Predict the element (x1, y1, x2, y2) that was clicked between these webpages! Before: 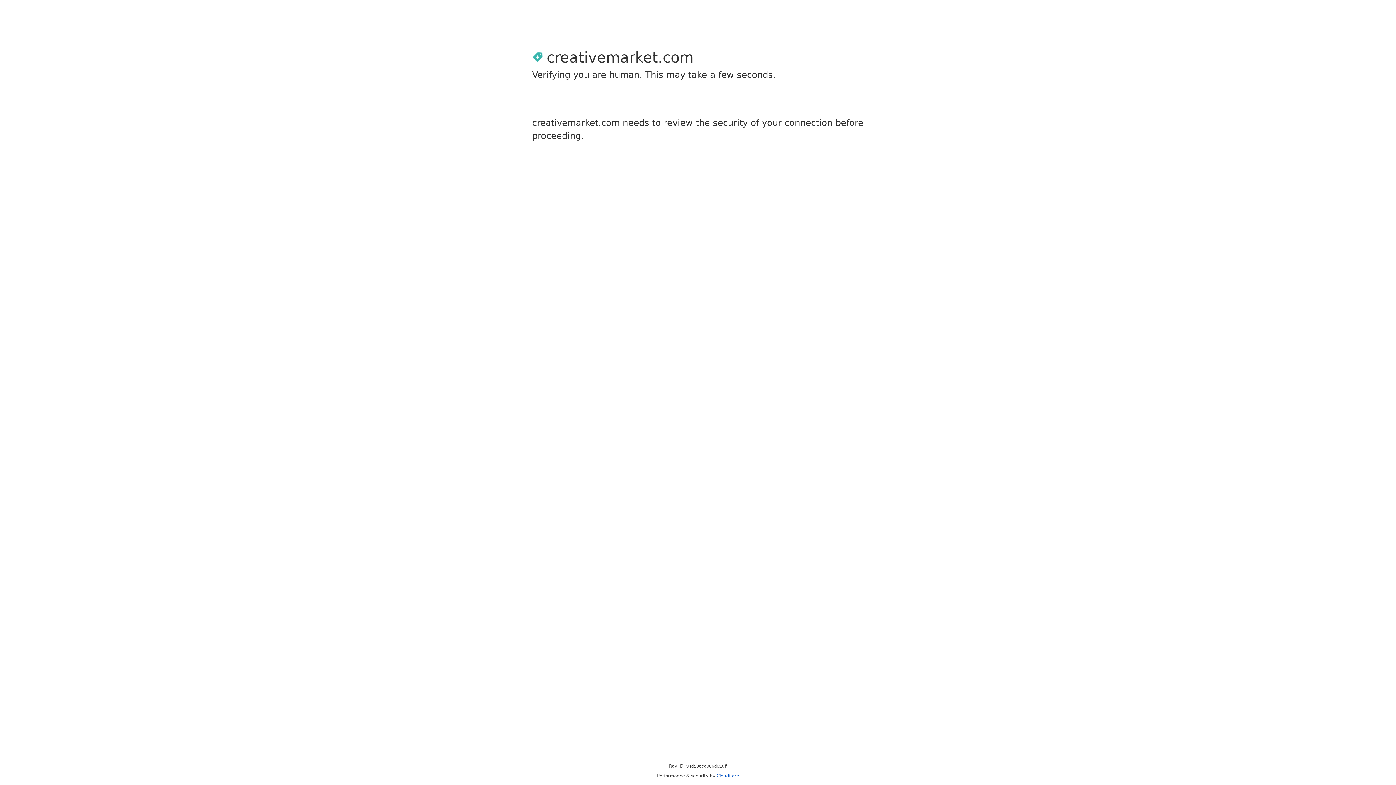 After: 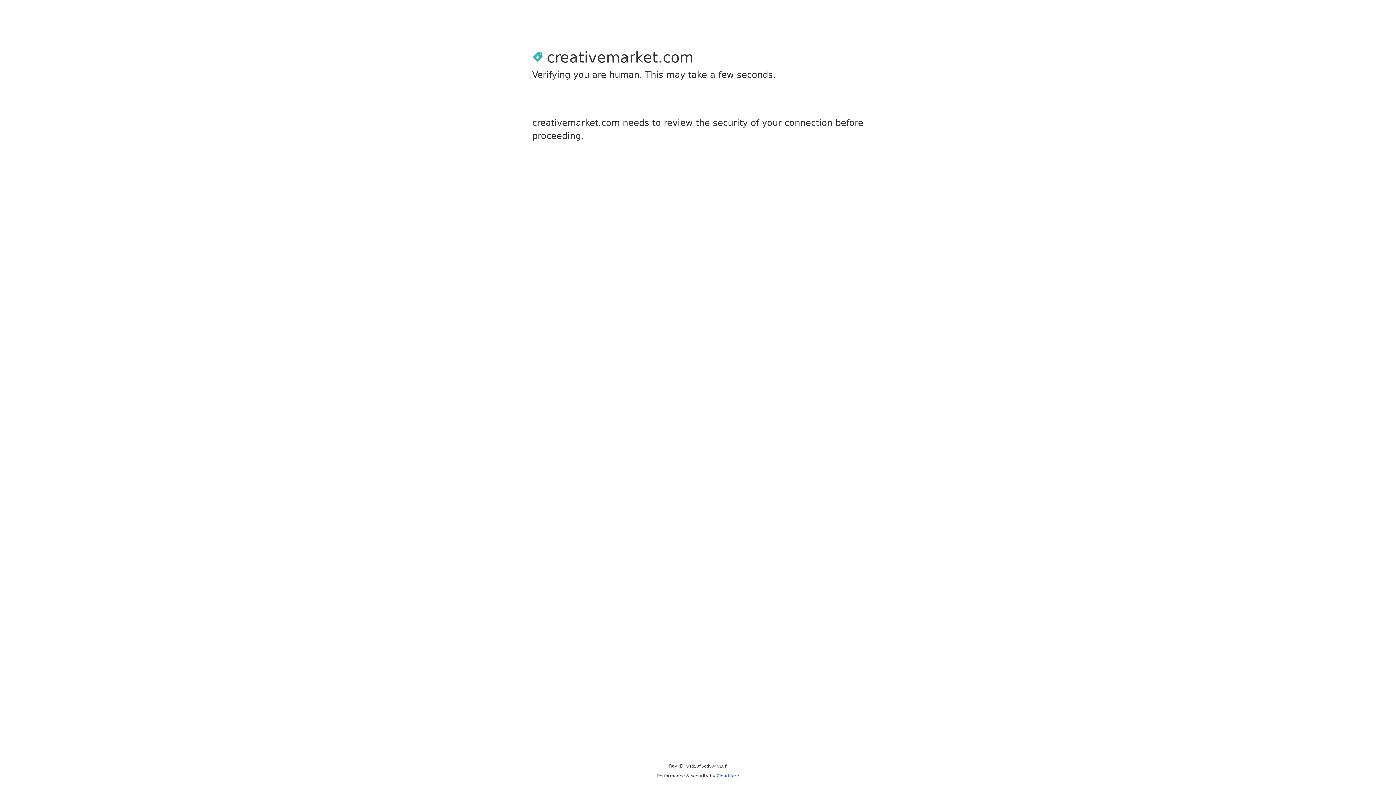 Action: label: Cloudflare bbox: (716, 773, 739, 778)